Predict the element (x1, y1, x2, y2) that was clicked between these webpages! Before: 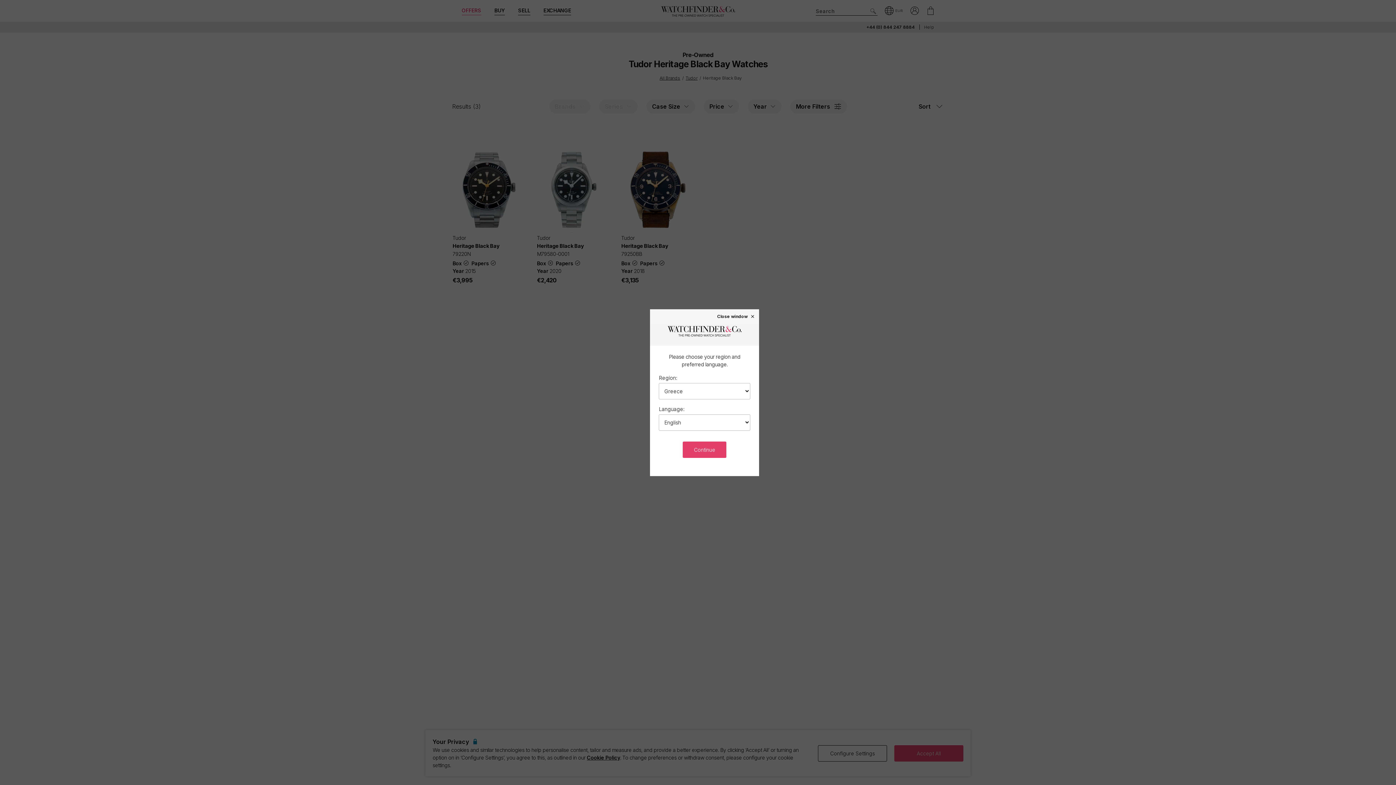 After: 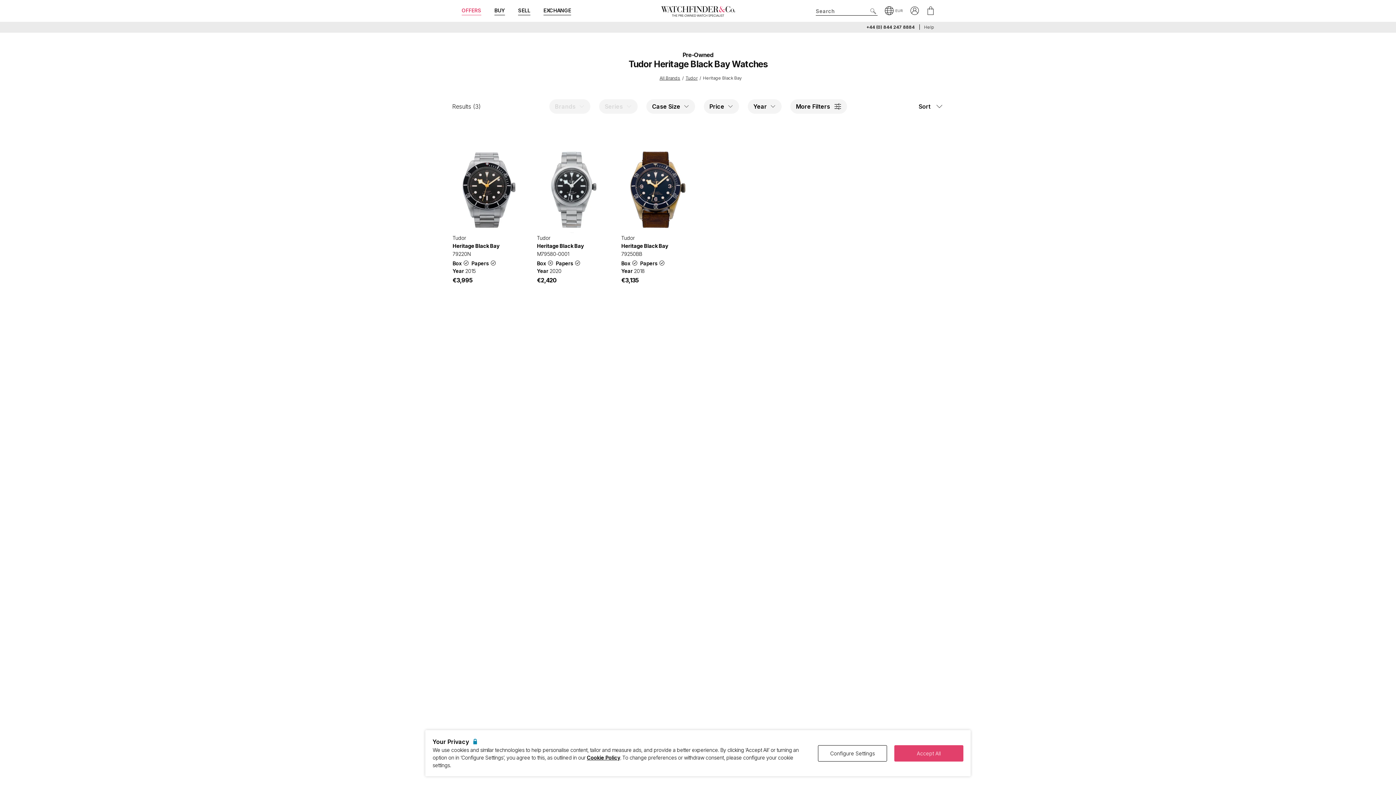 Action: bbox: (717, 313, 755, 318) label: Close window ×